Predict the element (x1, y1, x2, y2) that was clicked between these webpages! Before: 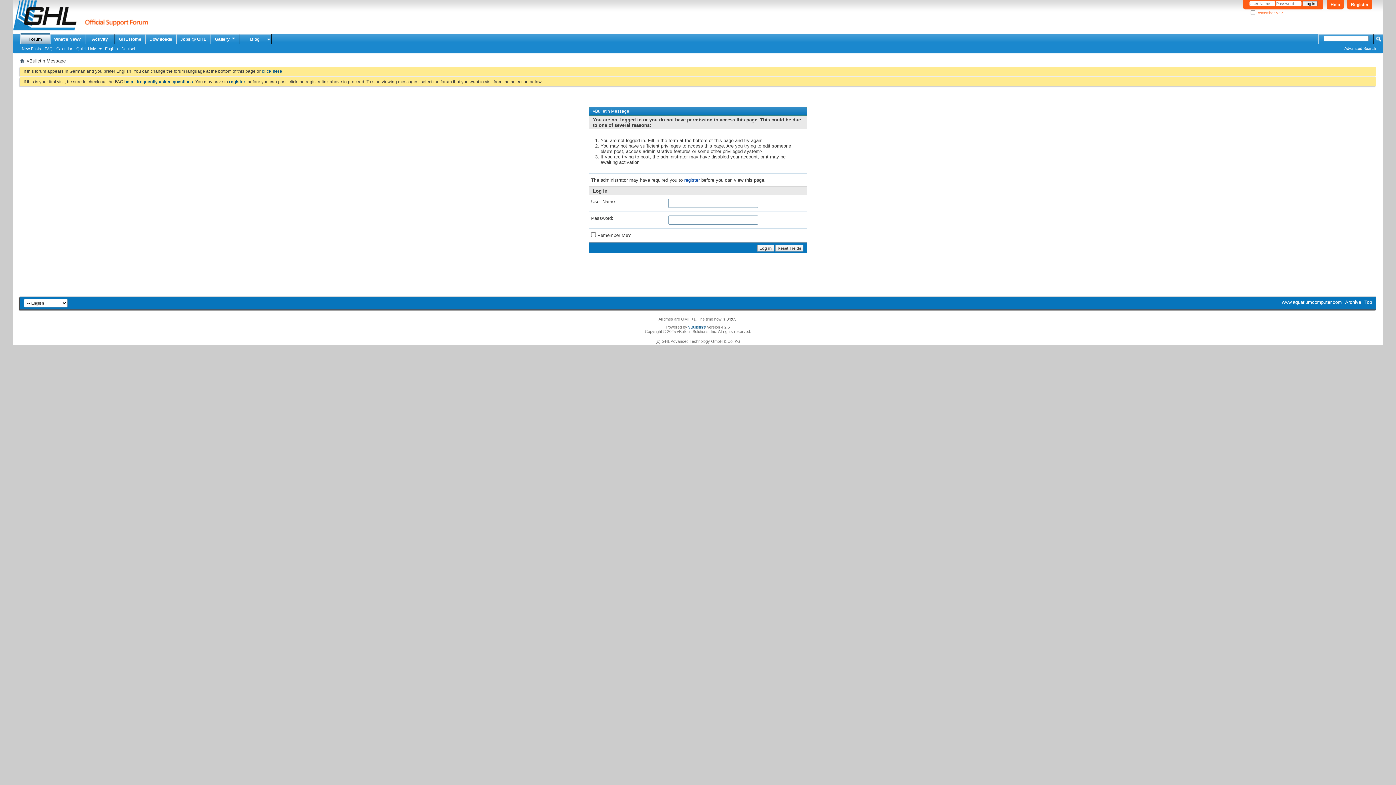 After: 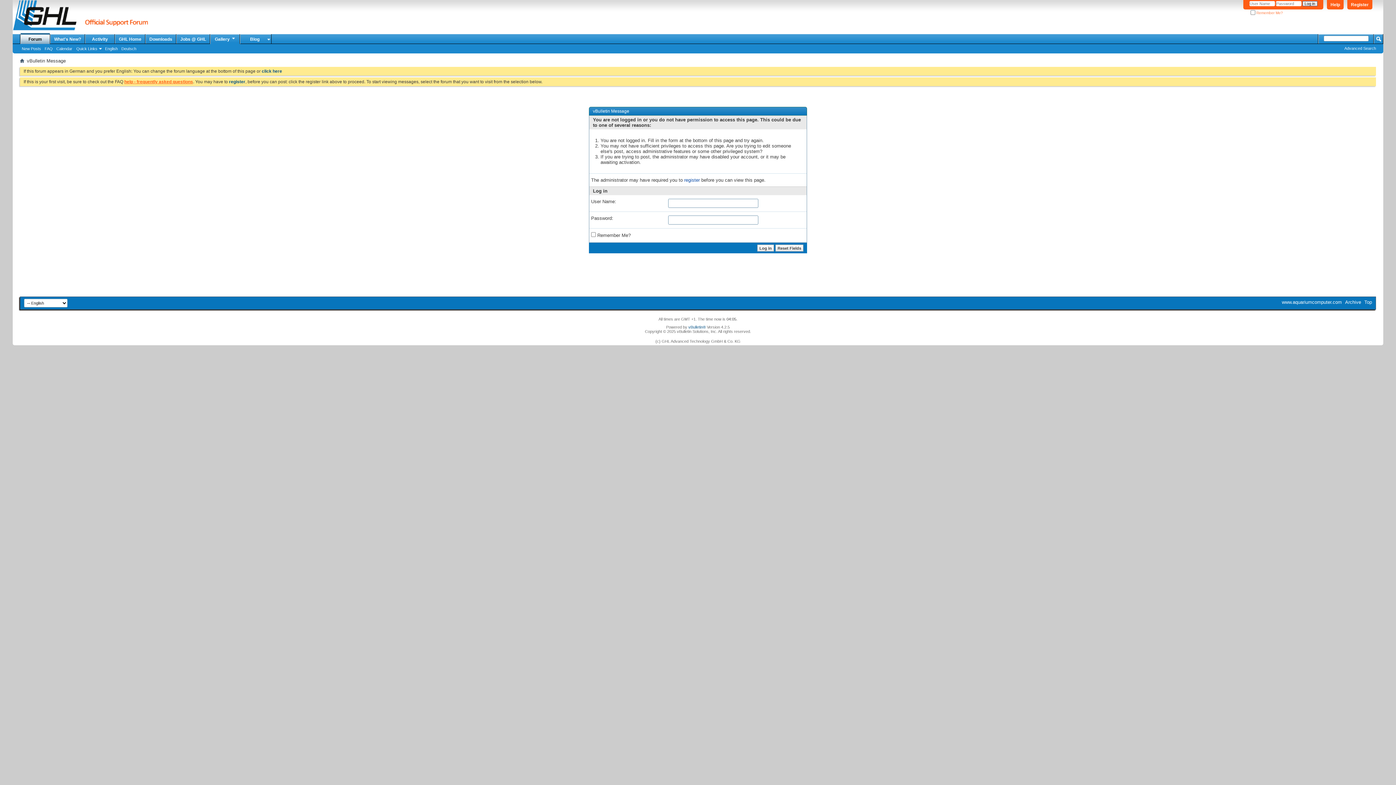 Action: bbox: (124, 79, 193, 84) label: help - frequently asked questions